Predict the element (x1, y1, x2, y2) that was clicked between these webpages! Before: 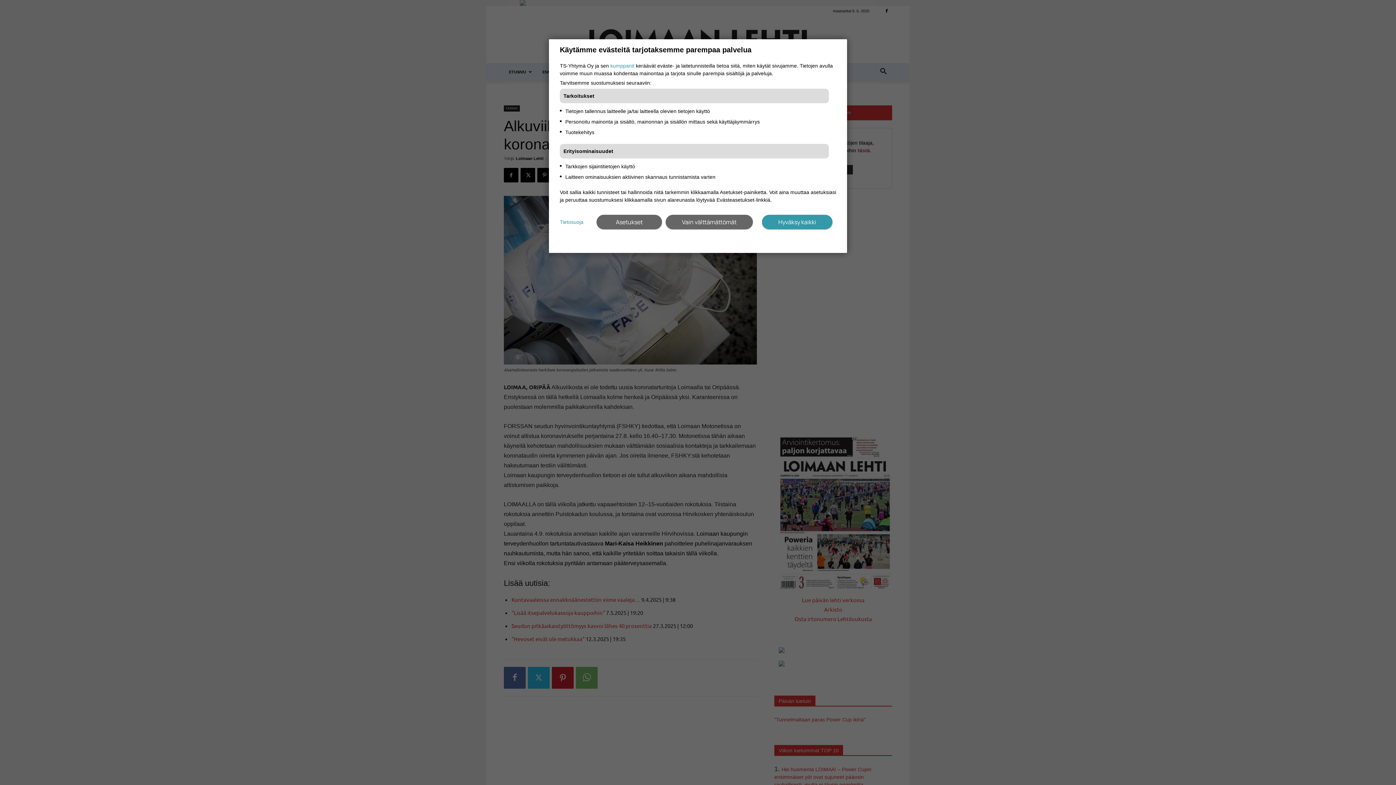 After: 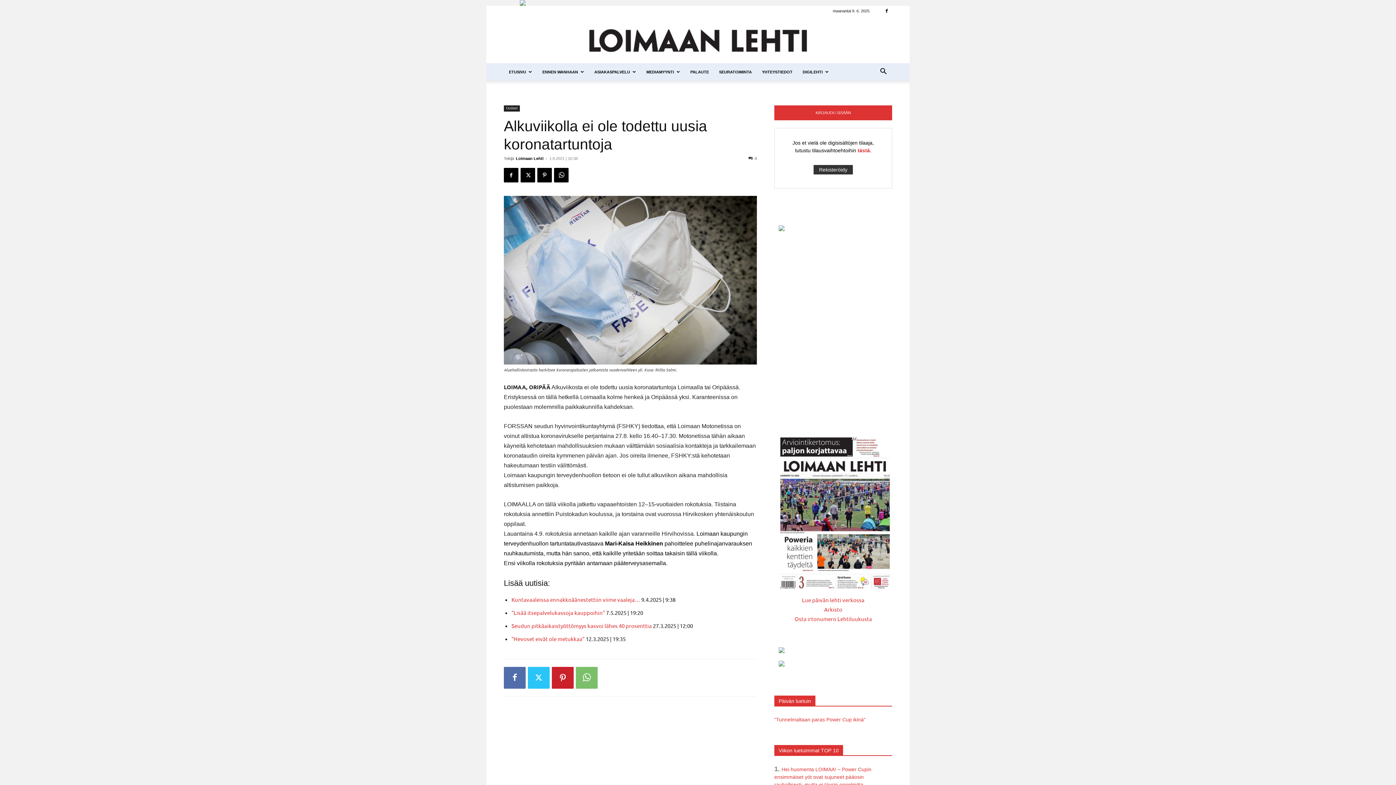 Action: label: Hyväksy kaikki bbox: (762, 214, 832, 229)